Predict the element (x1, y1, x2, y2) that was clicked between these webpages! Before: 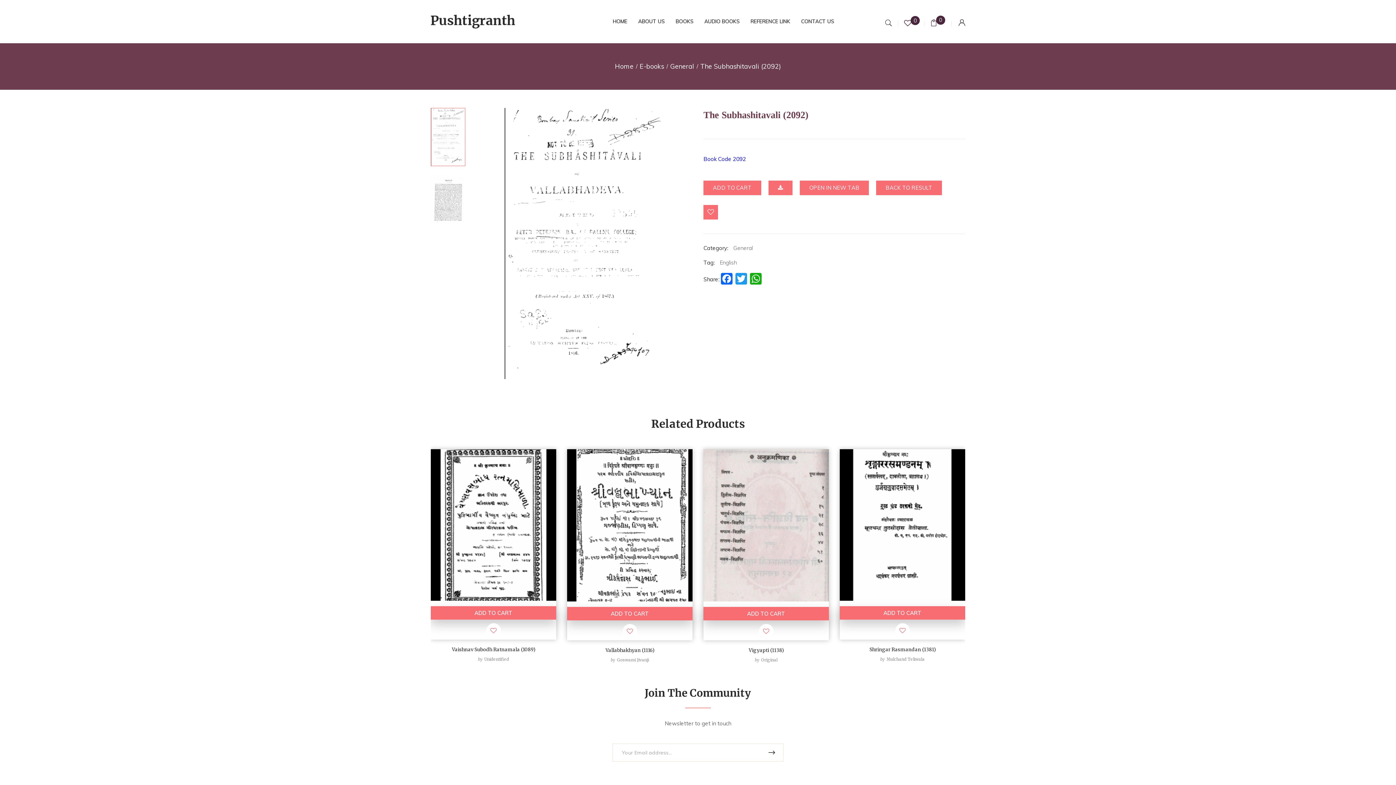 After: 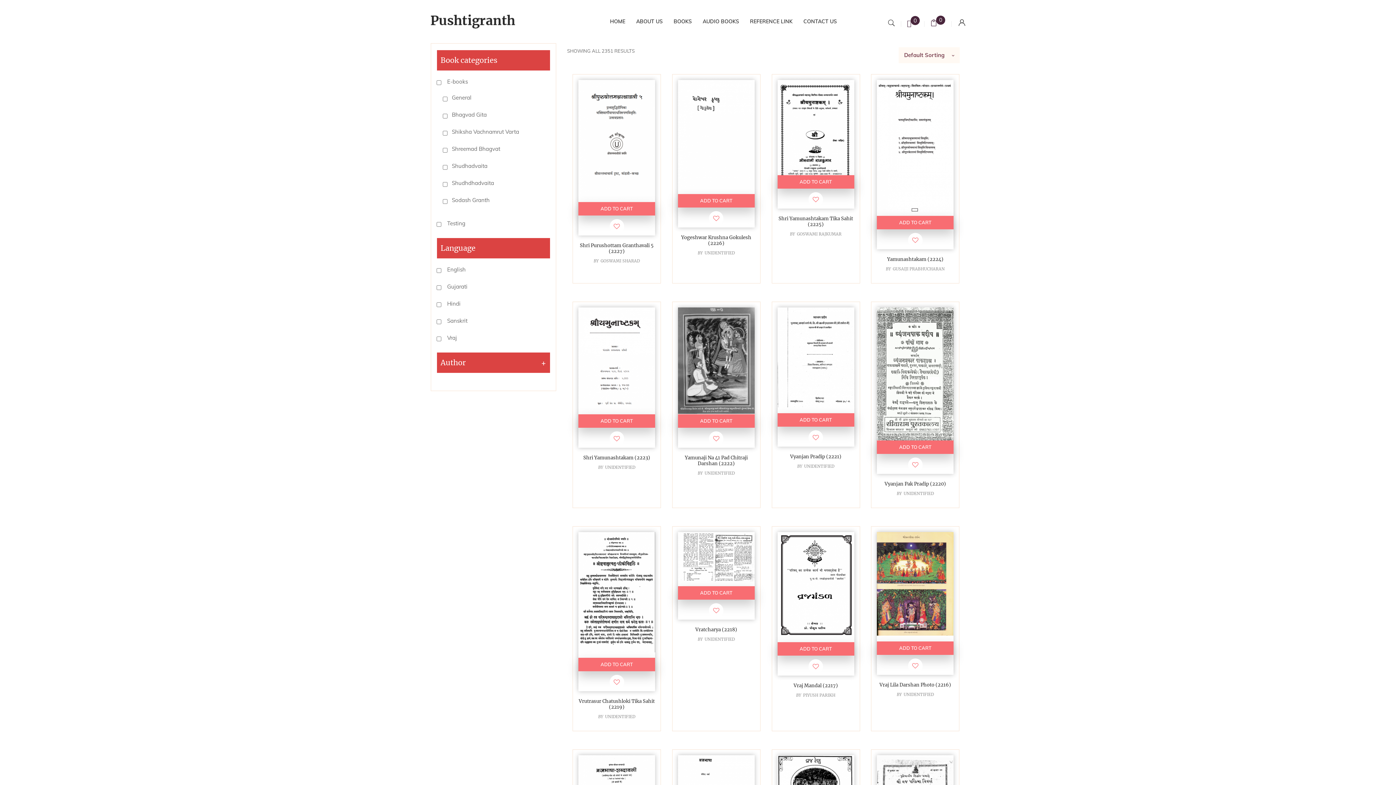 Action: bbox: (430, 15, 515, 22)